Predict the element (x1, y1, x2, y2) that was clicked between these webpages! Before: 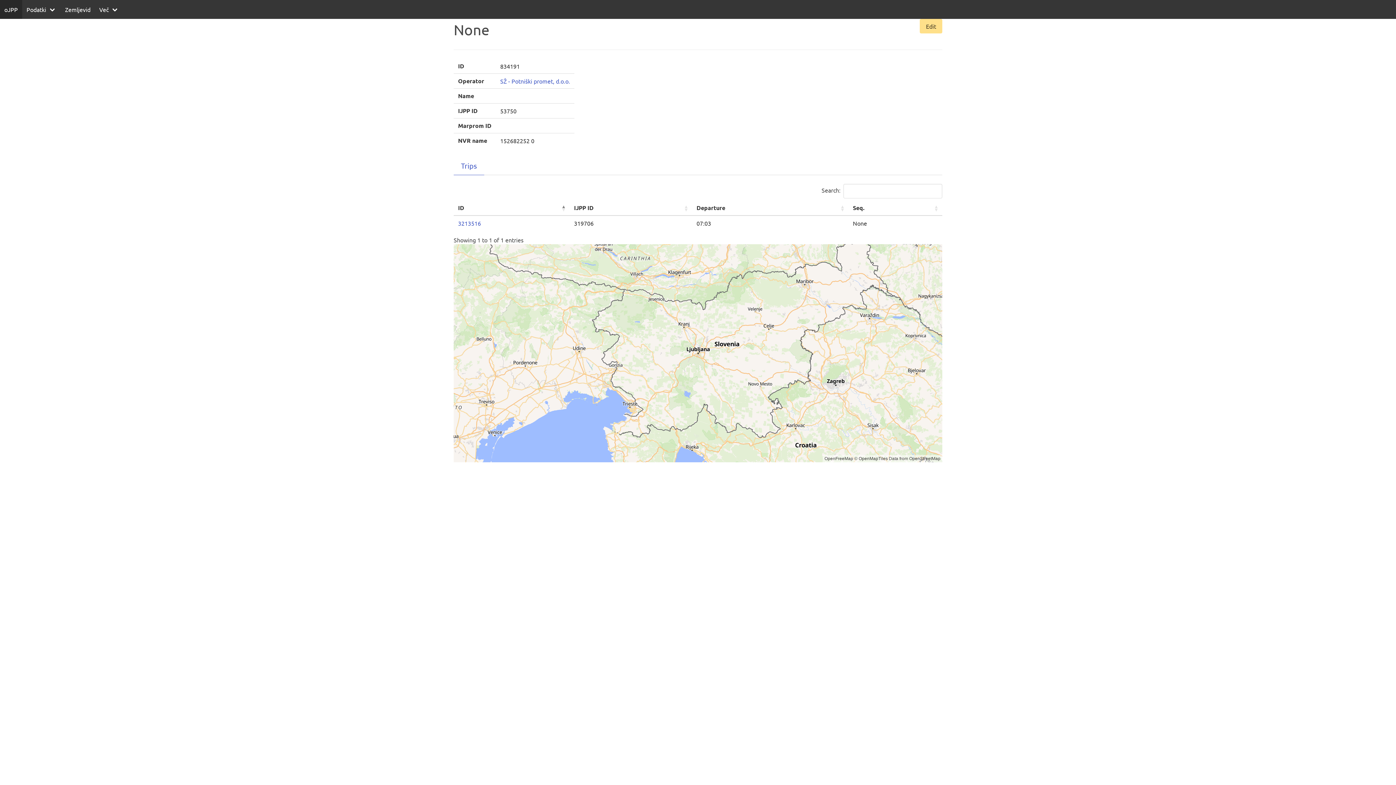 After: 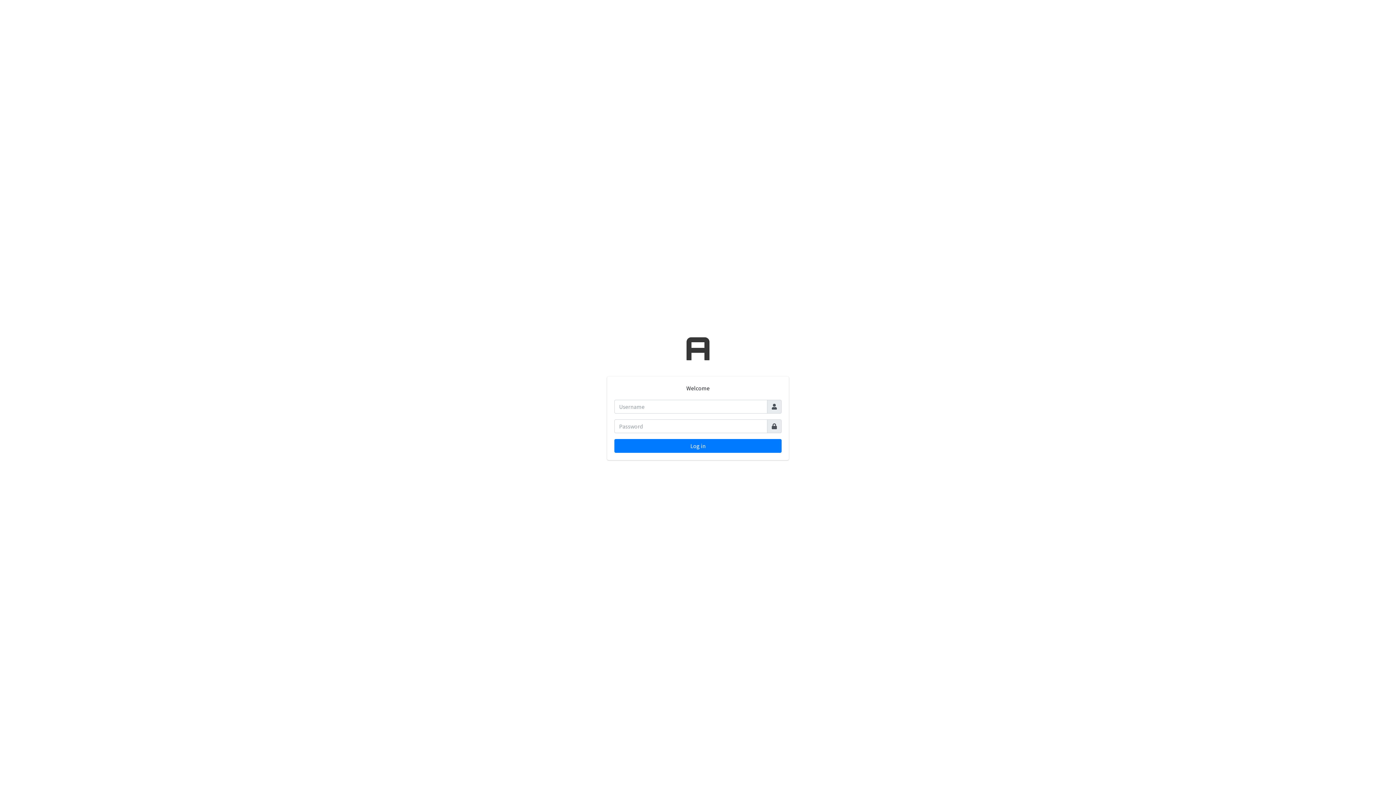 Action: bbox: (920, 18, 942, 33) label: Edit